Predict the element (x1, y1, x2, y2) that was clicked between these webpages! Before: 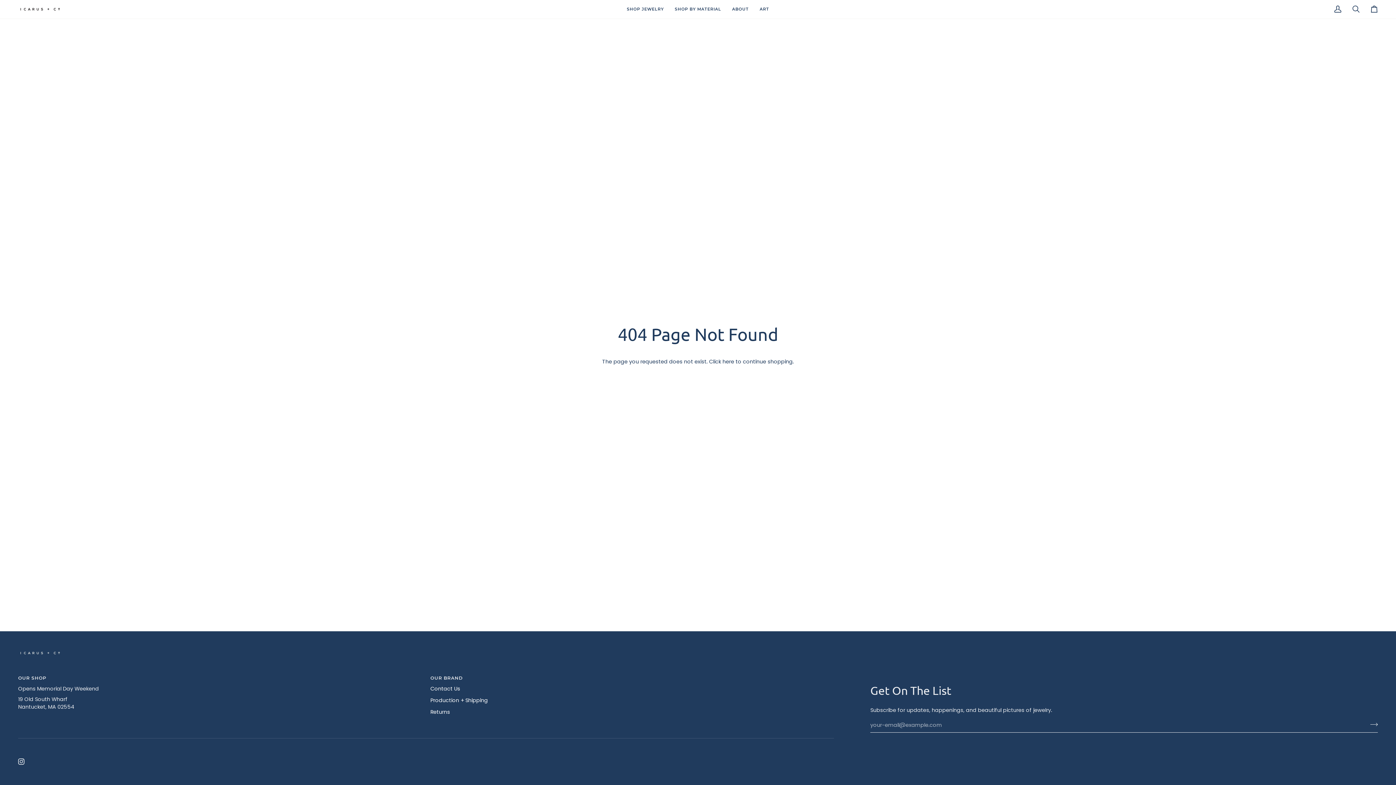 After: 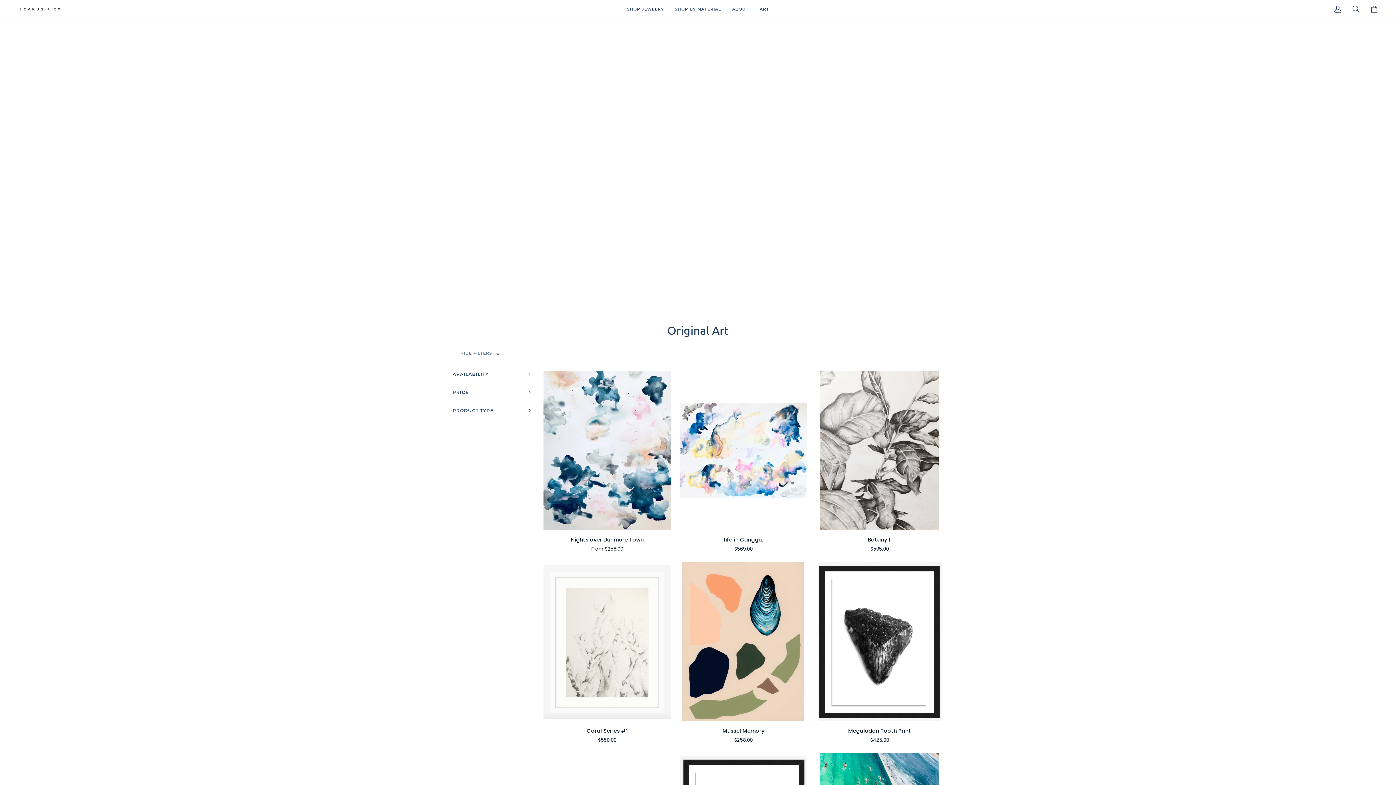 Action: bbox: (754, 0, 774, 18) label: ART